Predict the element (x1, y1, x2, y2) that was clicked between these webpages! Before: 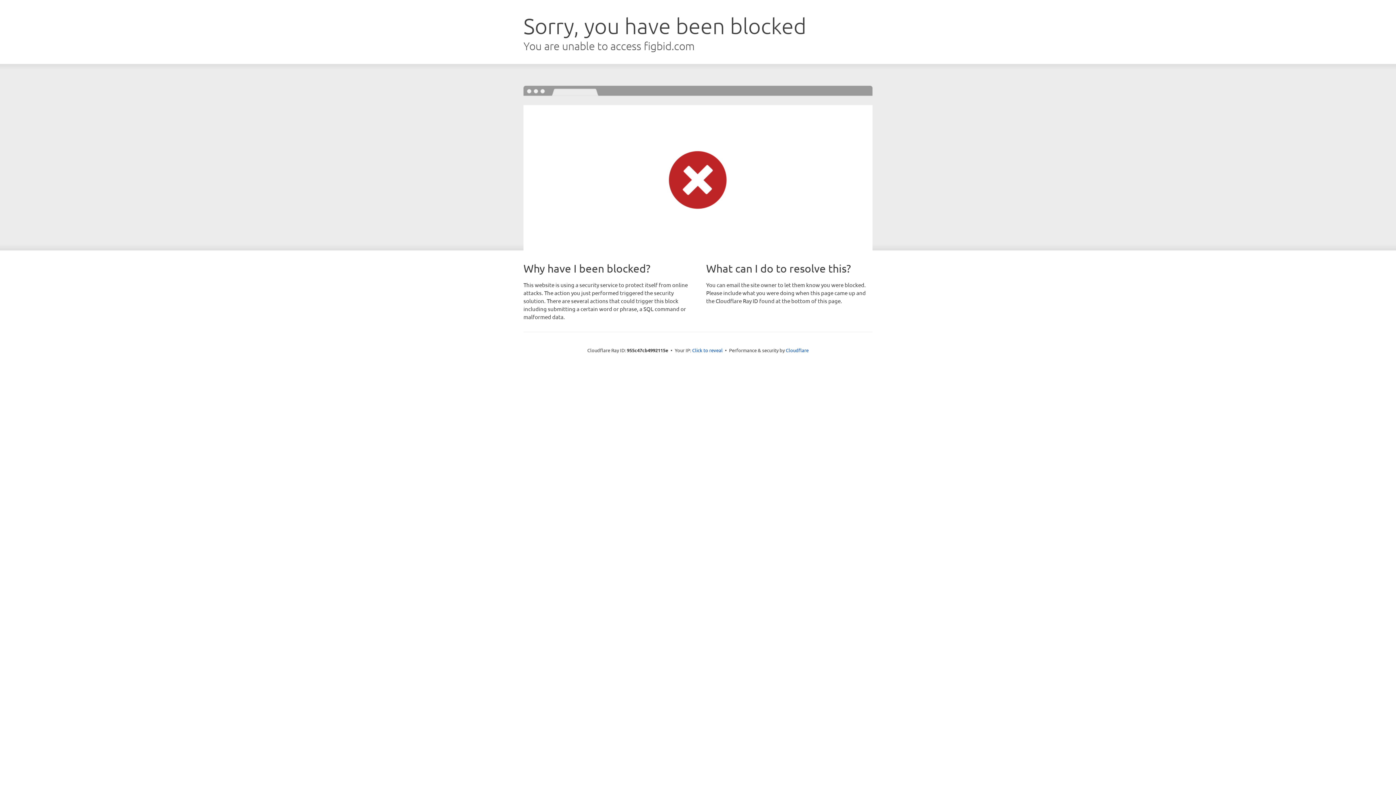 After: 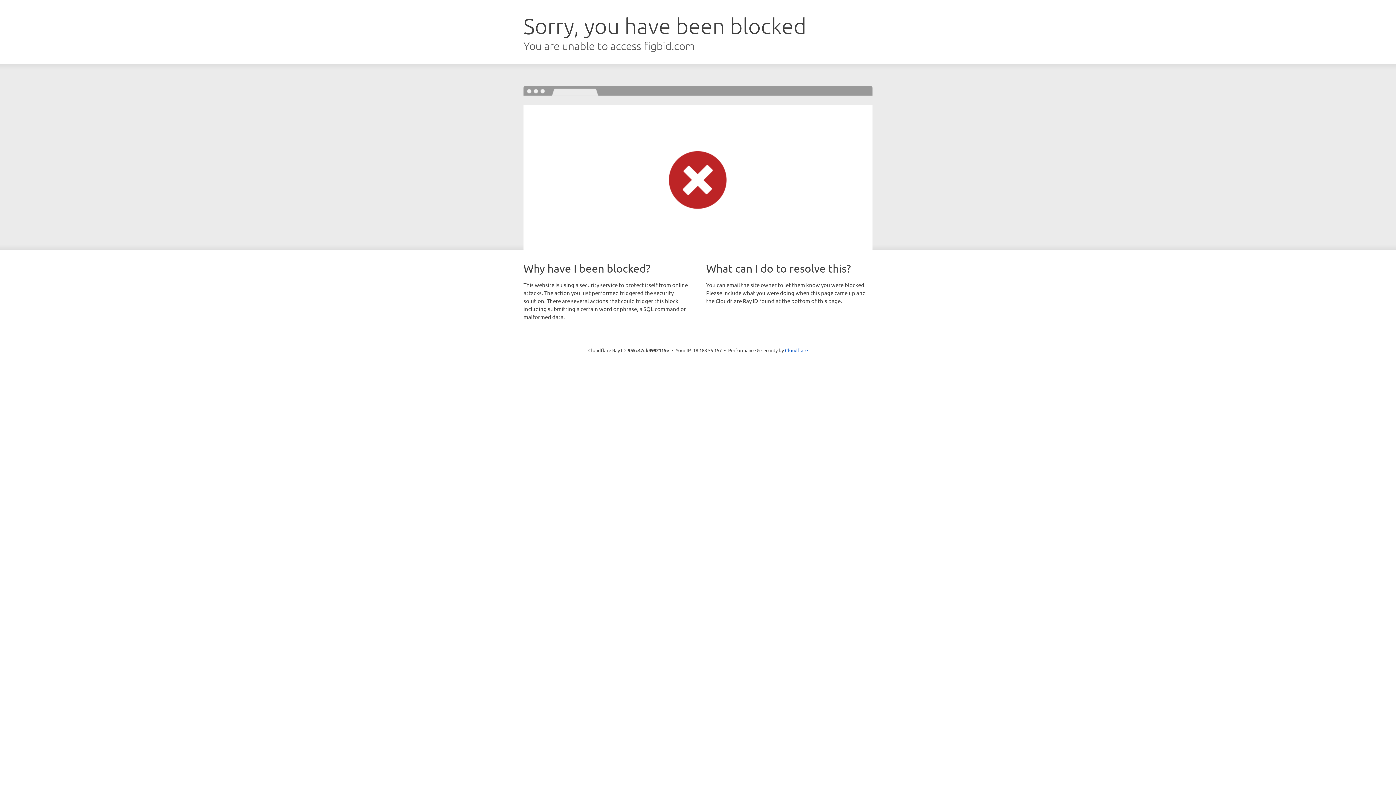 Action: bbox: (692, 346, 722, 353) label: Click to reveal